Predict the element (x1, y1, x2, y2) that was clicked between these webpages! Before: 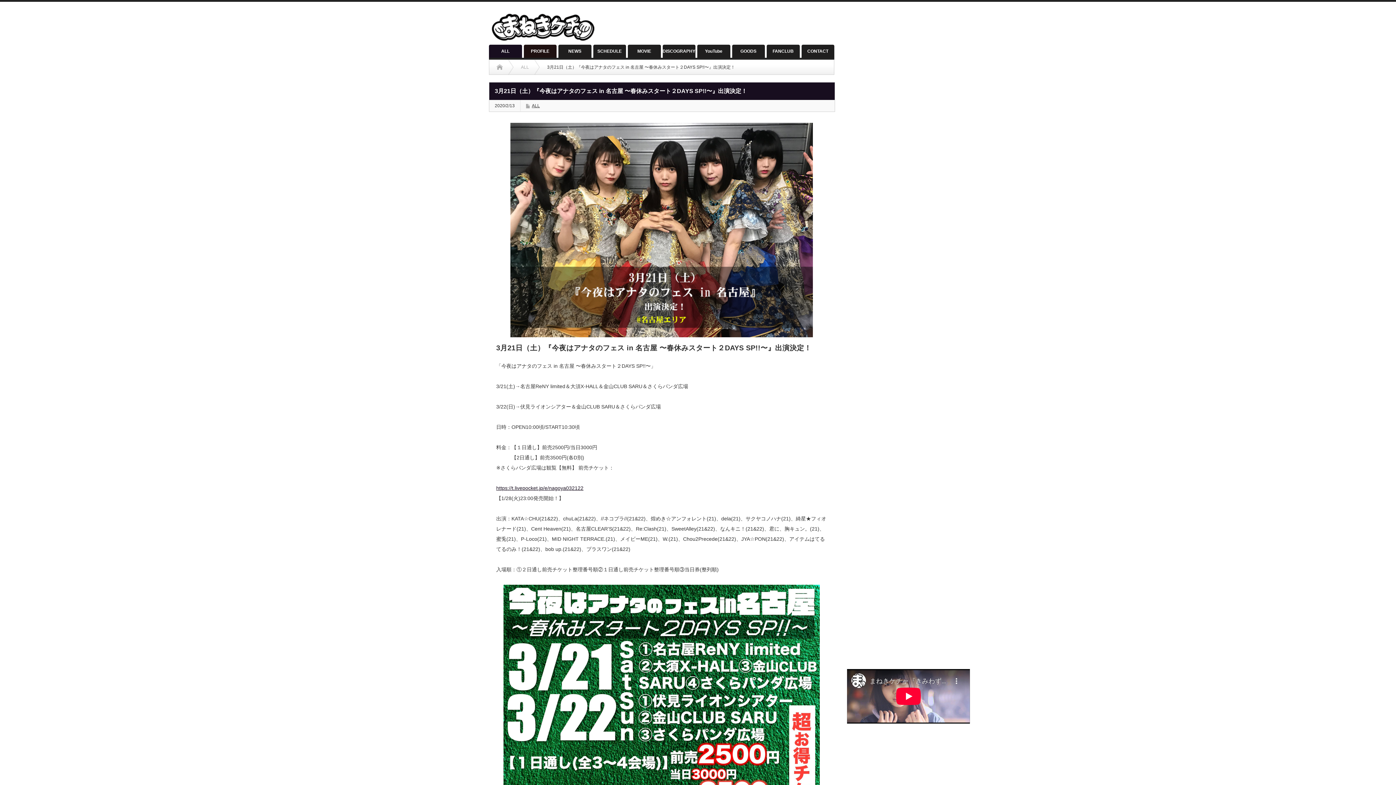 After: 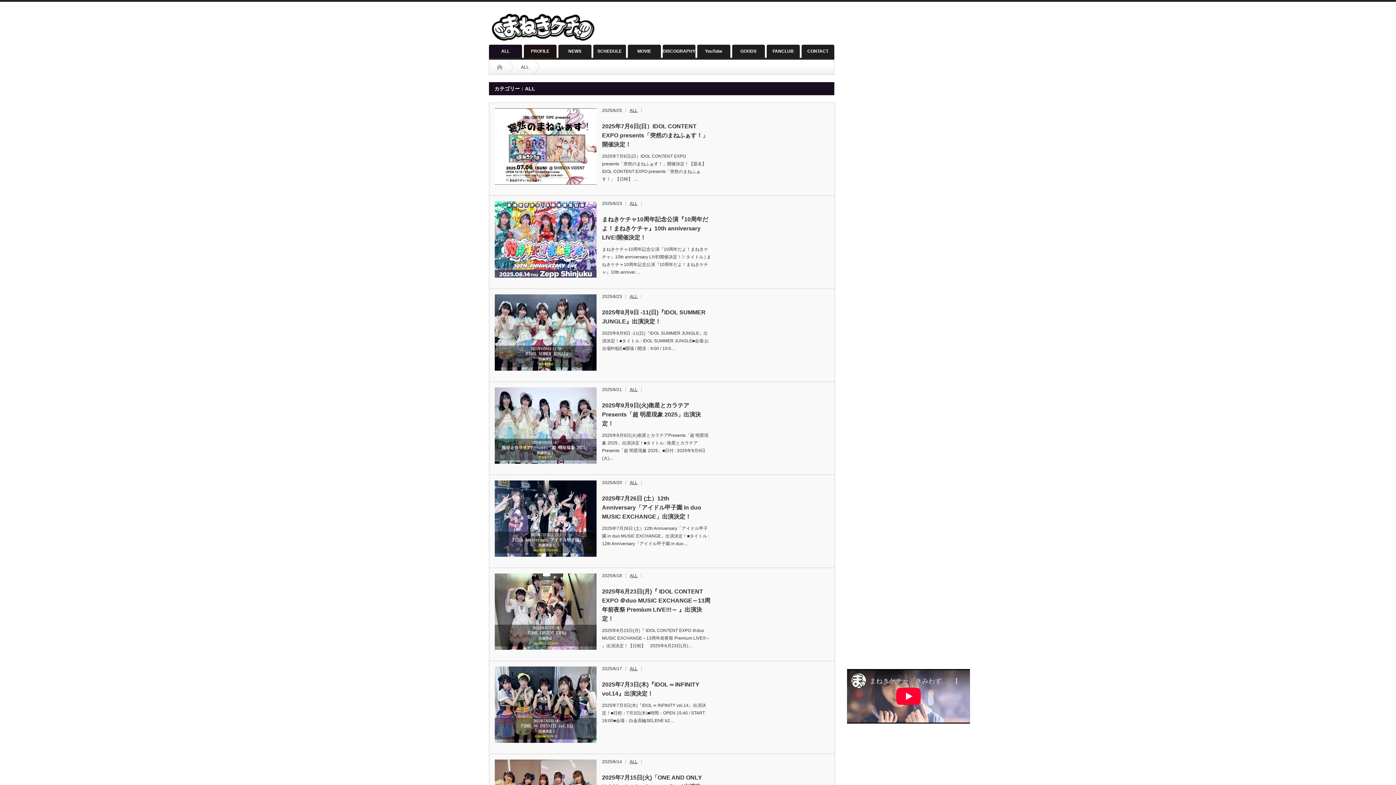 Action: bbox: (532, 103, 540, 108) label: ALL